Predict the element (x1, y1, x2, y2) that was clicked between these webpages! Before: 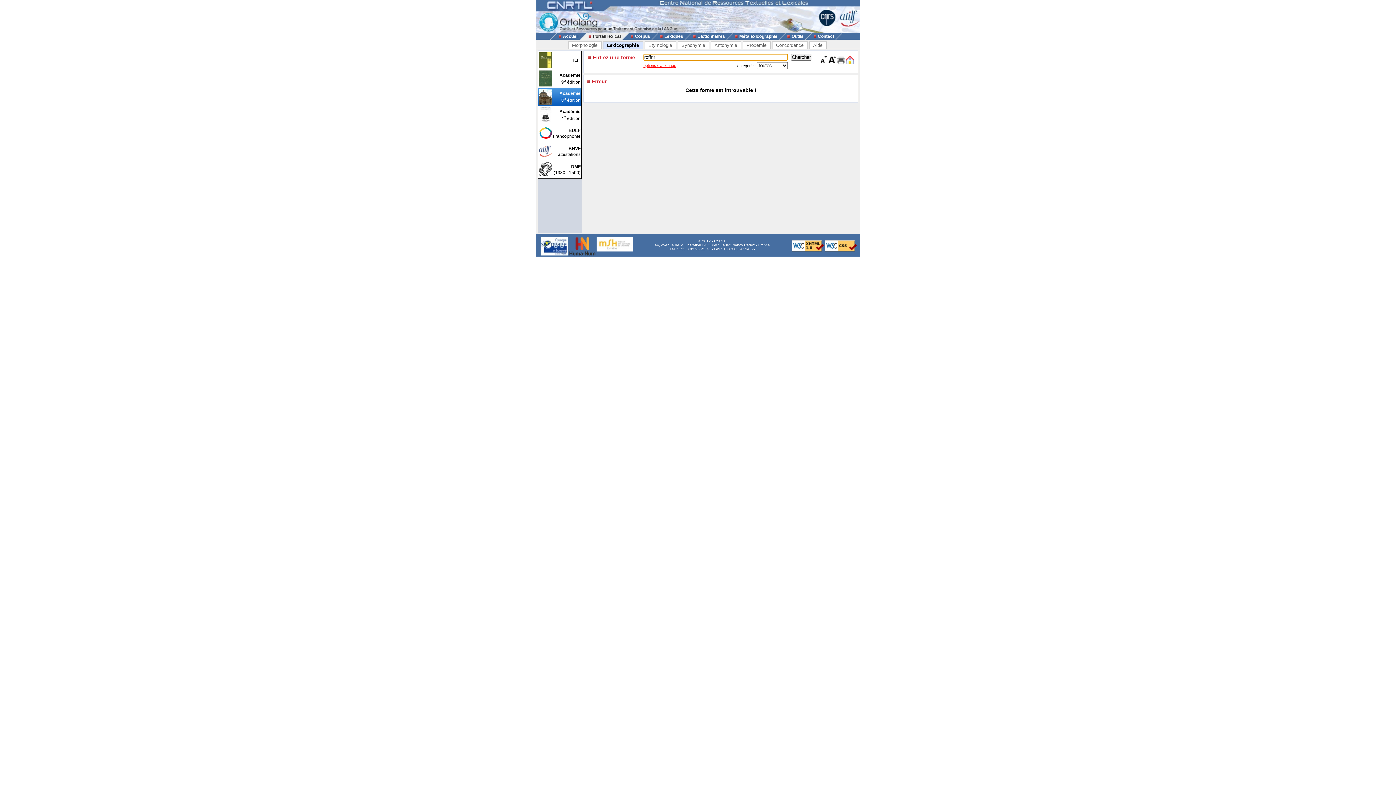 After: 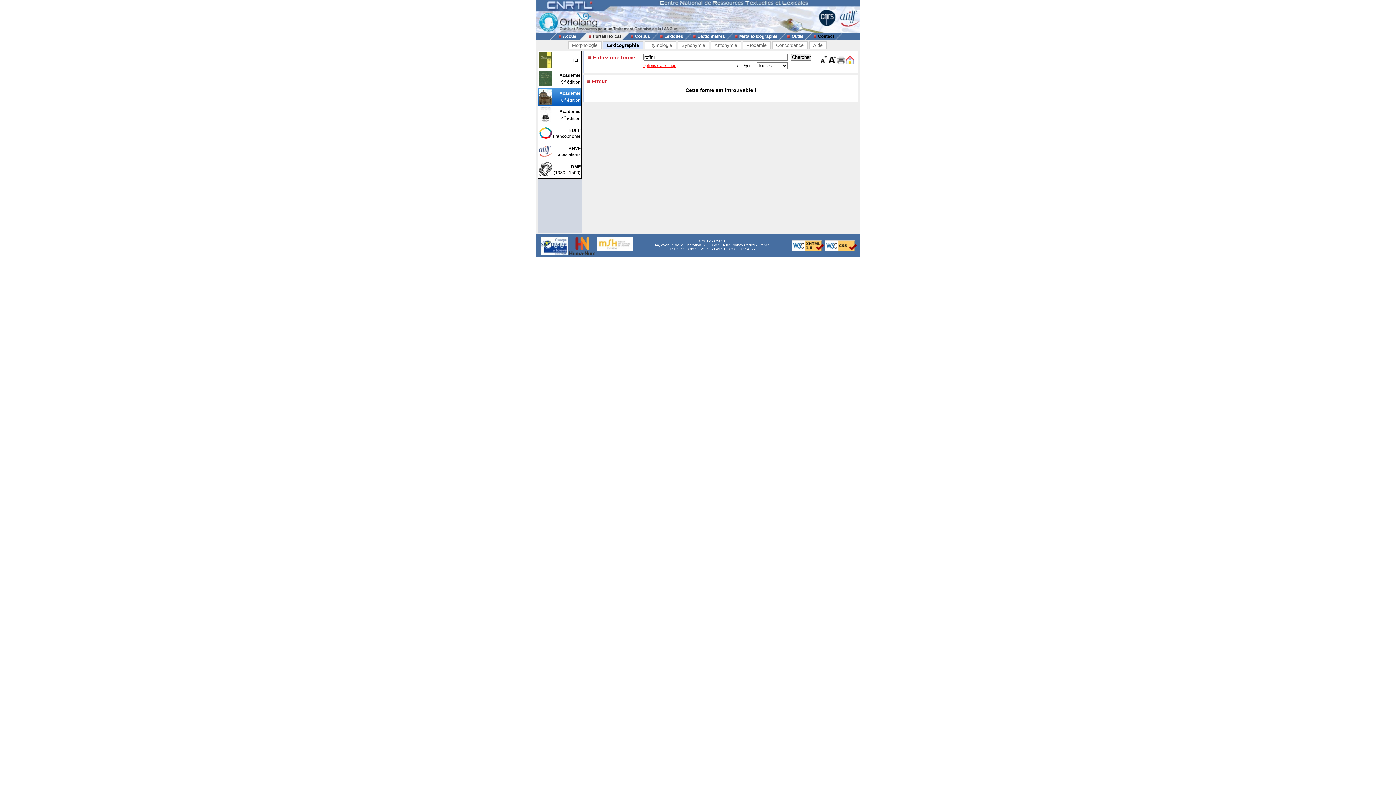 Action: label: Contact bbox: (811, 33, 835, 38)